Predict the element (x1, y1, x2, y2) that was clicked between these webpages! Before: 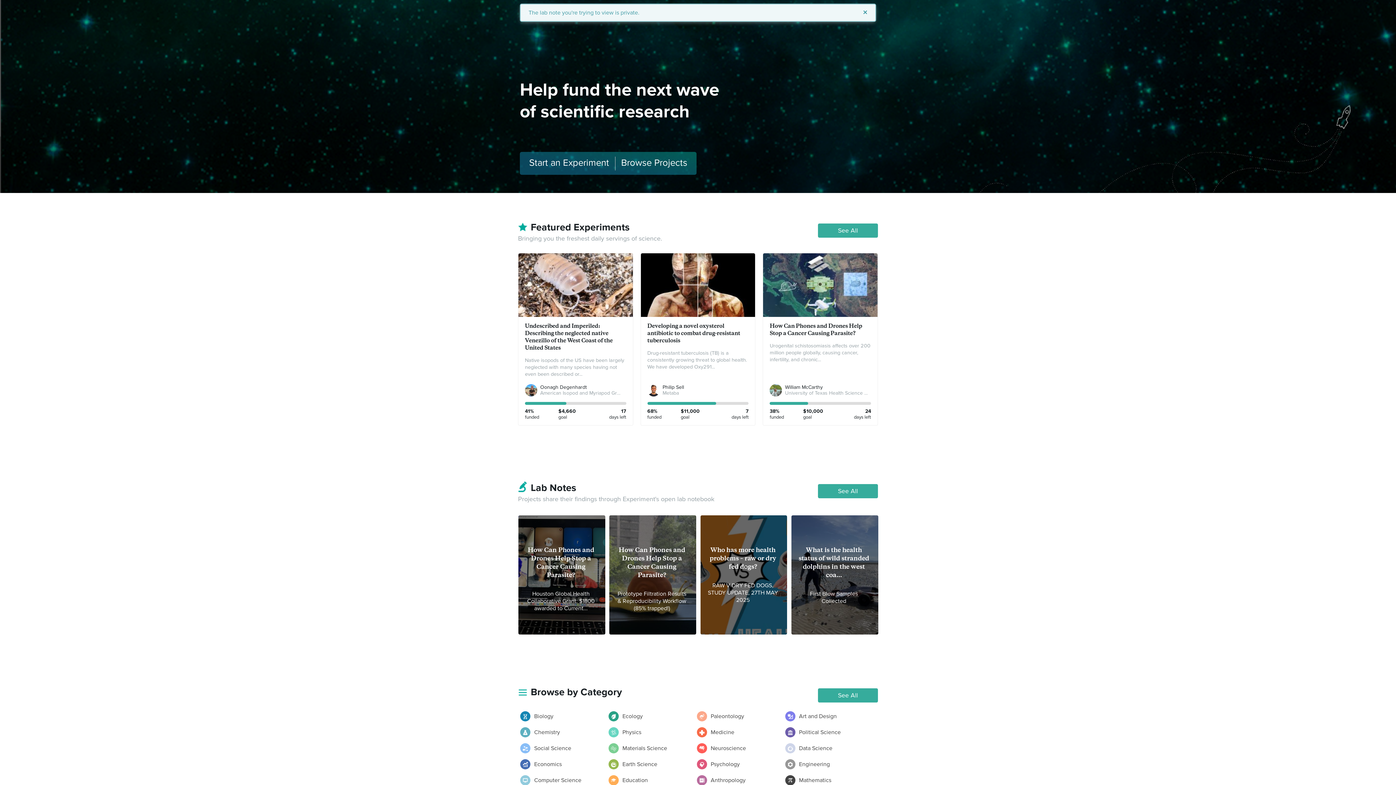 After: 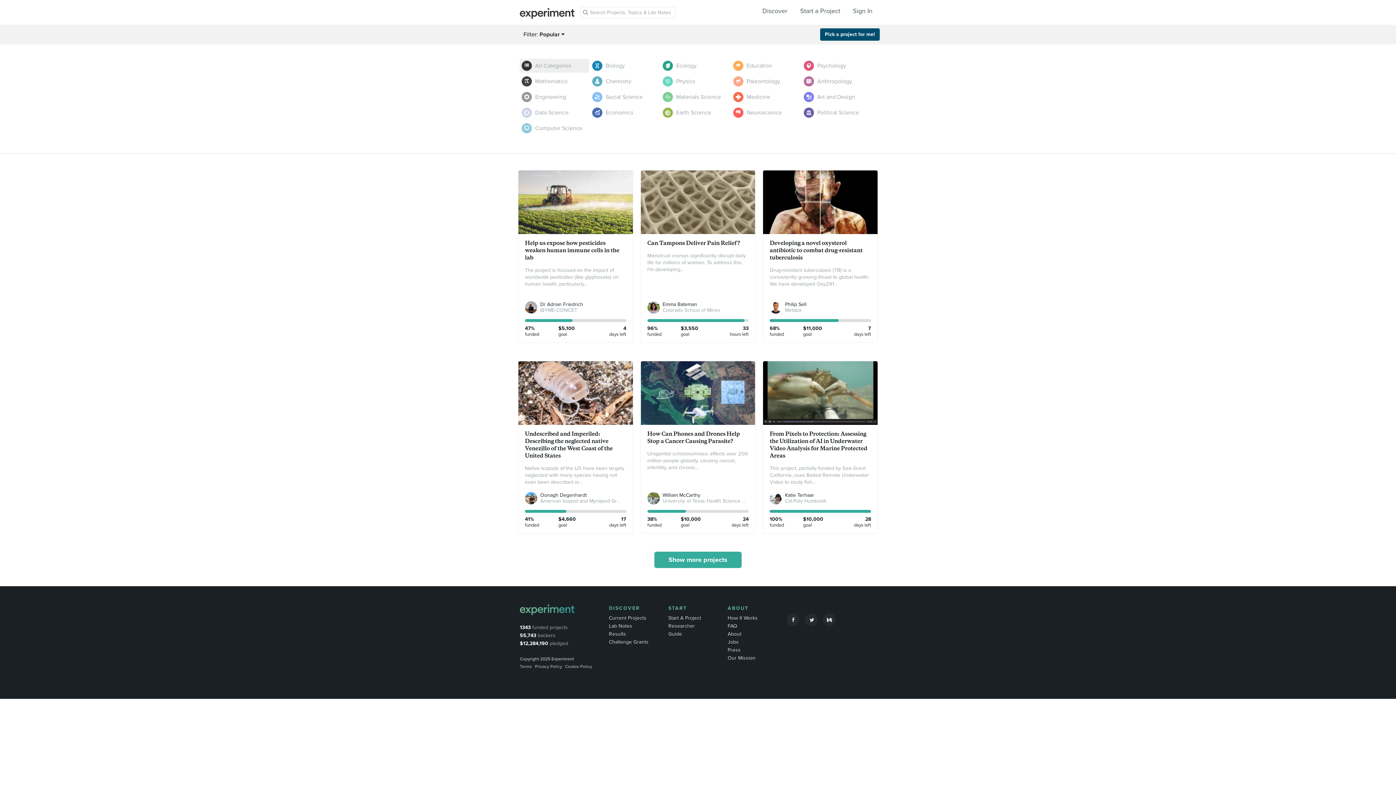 Action: label: Browse Projects bbox: (621, 157, 687, 168)